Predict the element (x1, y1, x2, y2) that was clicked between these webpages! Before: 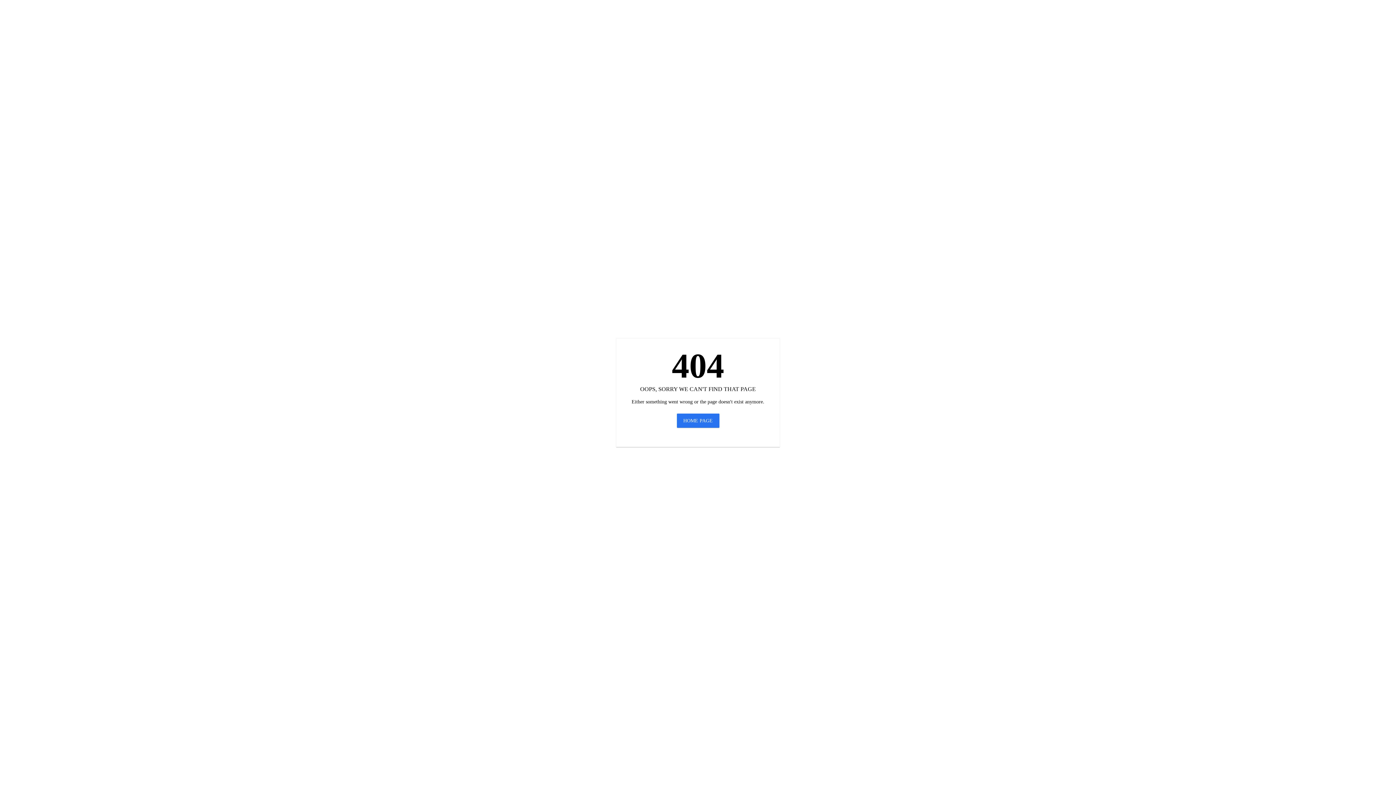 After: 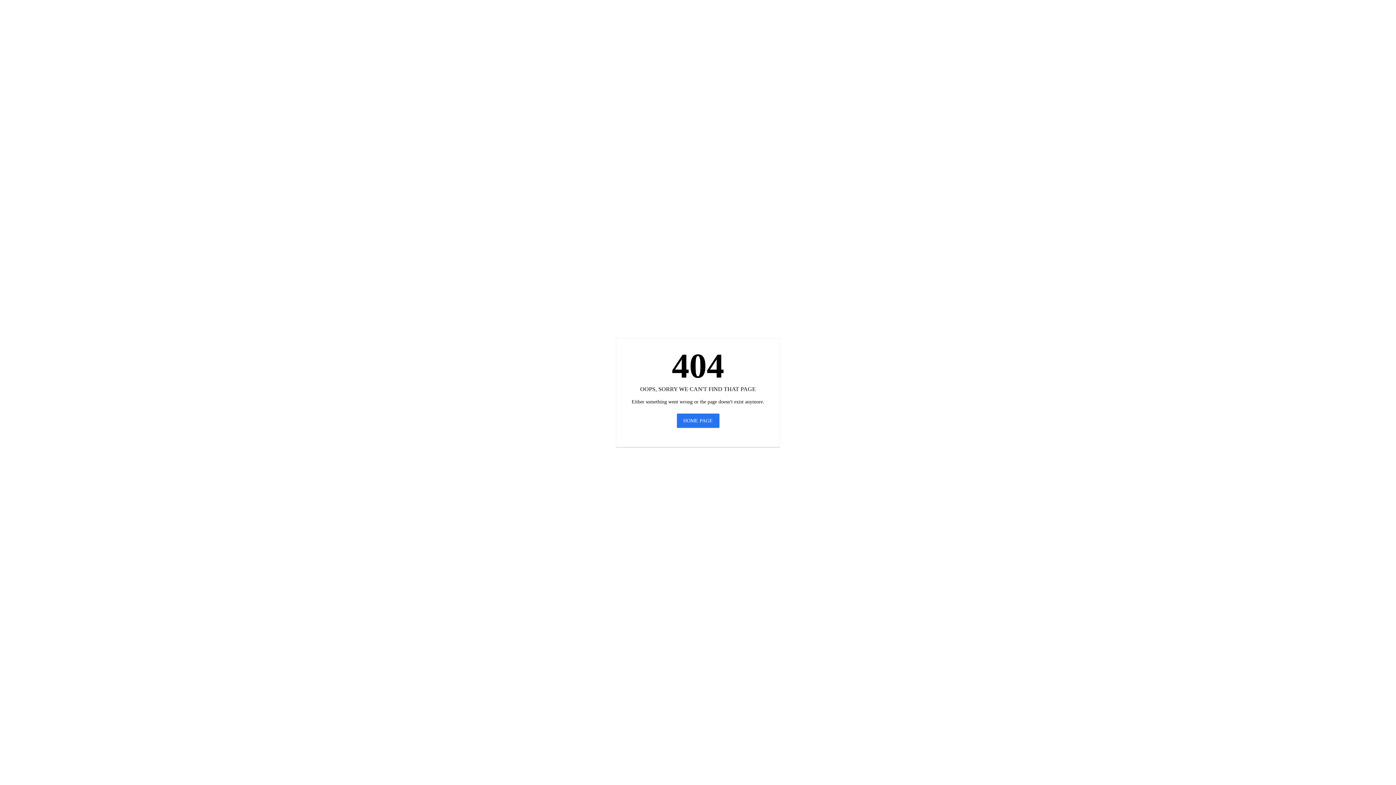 Action: bbox: (676, 413, 719, 428) label: HOME PAGE